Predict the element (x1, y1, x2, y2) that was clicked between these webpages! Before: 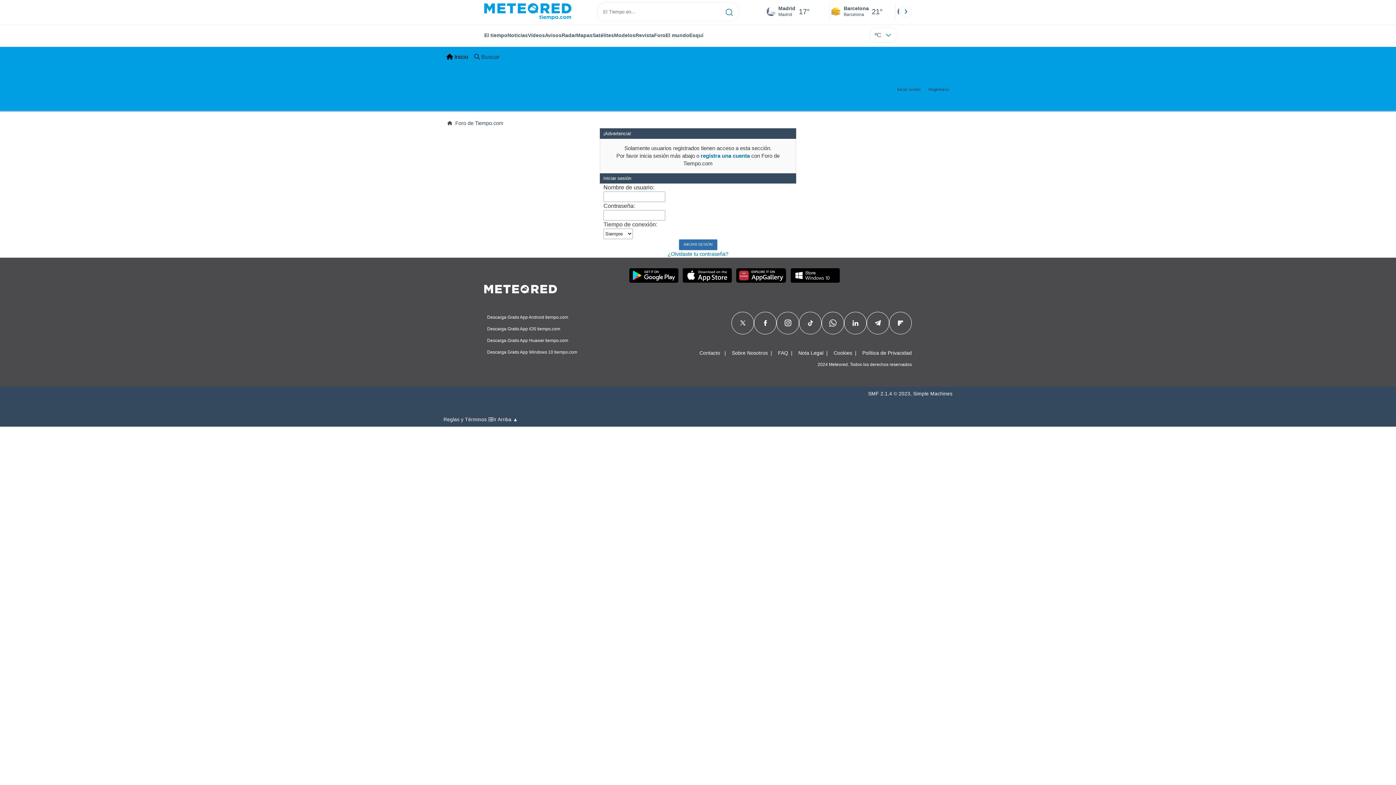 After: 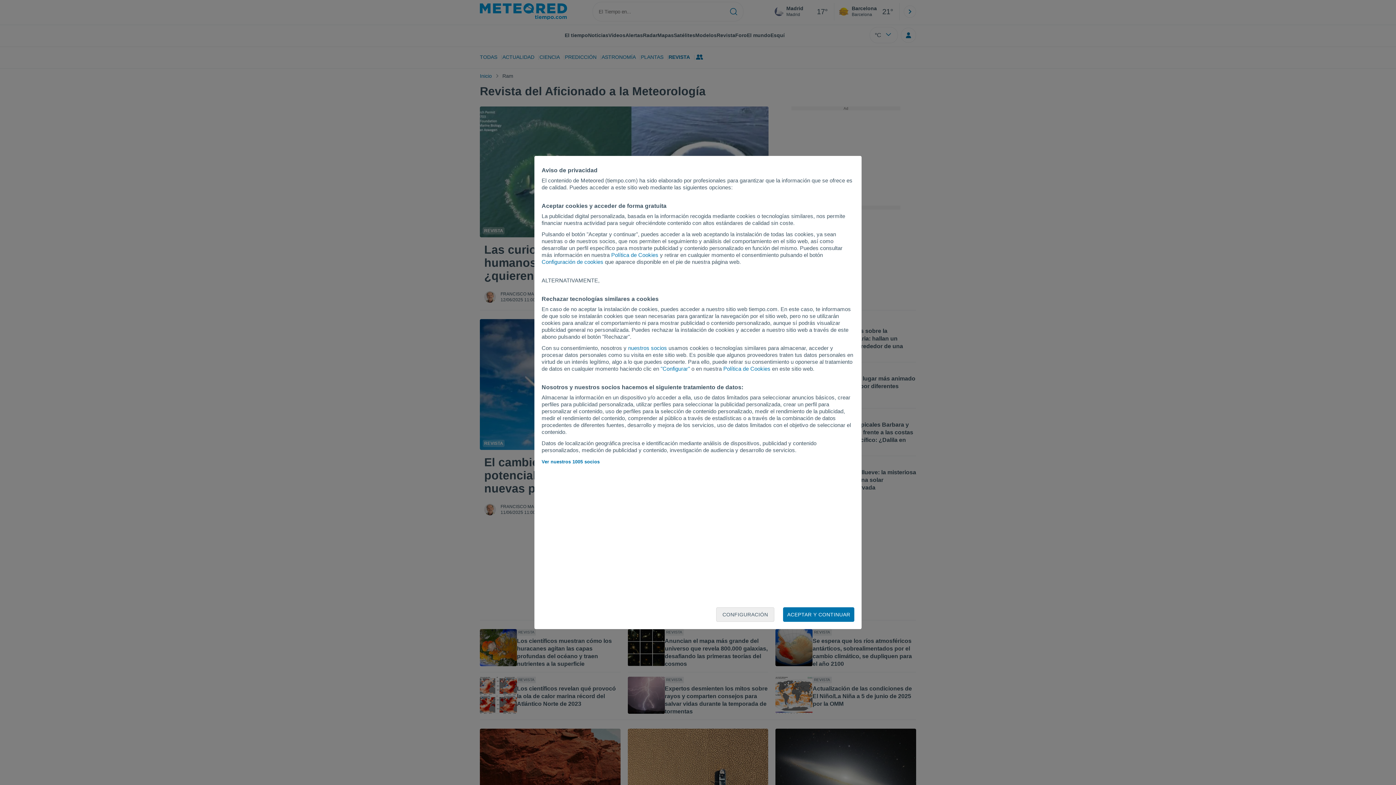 Action: bbox: (635, 32, 654, 38) label: Revista